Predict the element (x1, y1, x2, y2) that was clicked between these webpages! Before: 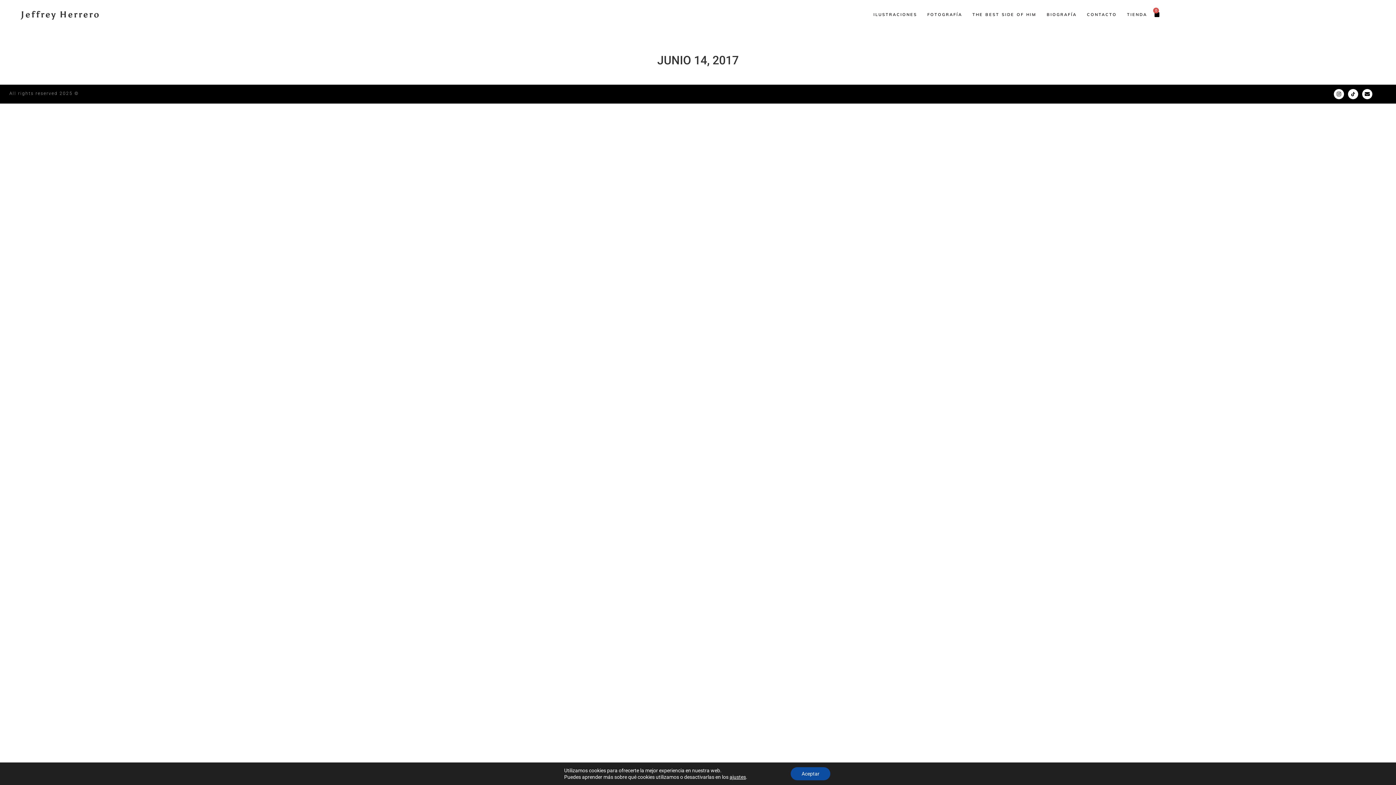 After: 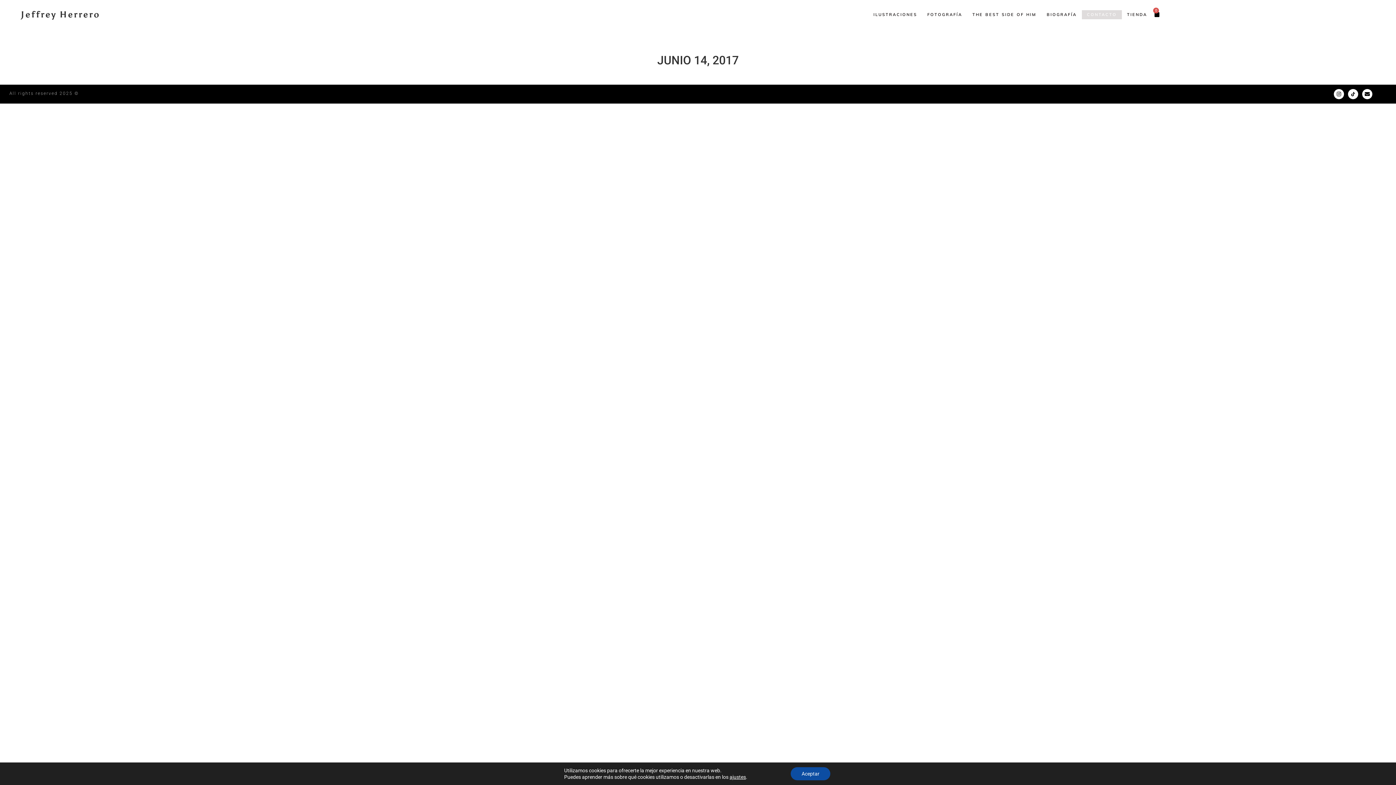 Action: bbox: (1082, 10, 1122, 19) label: CONTACTO